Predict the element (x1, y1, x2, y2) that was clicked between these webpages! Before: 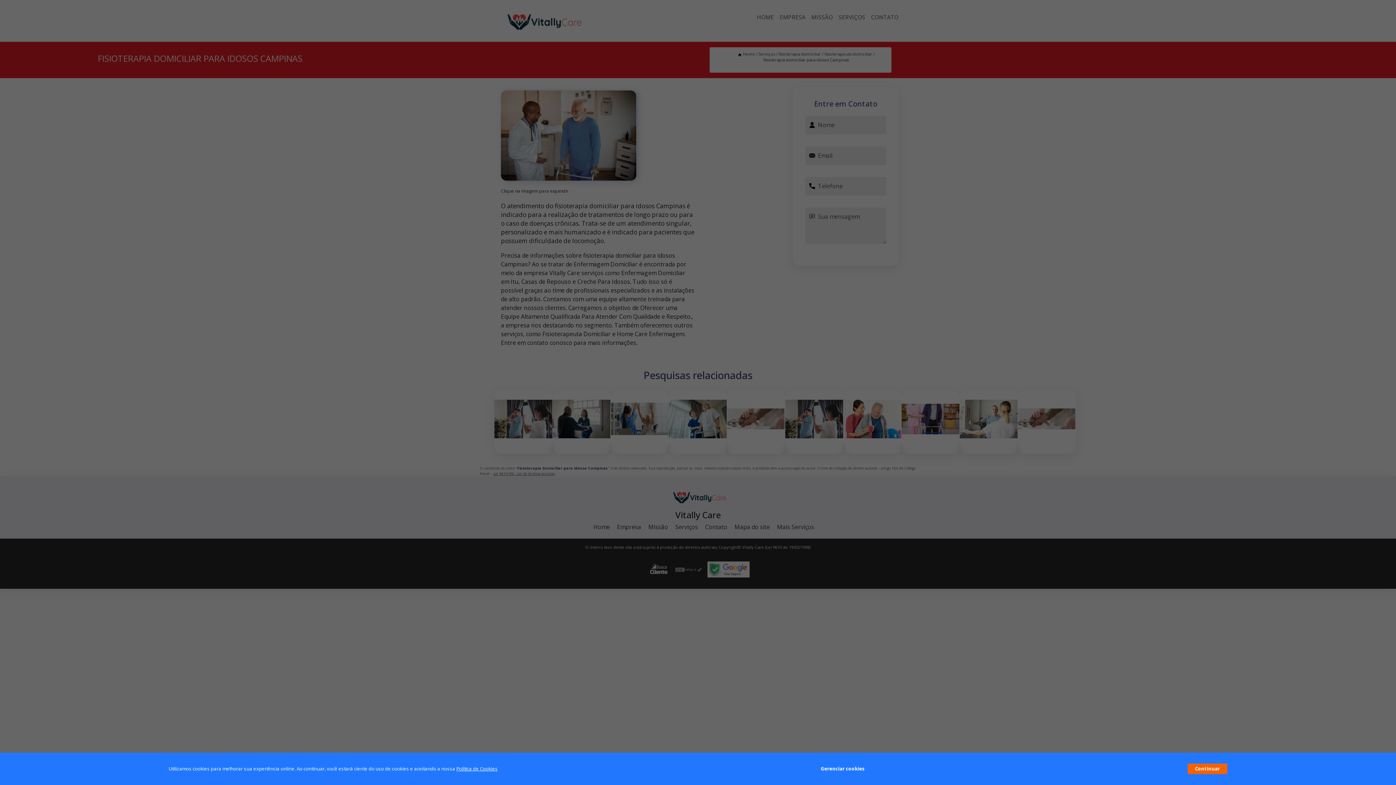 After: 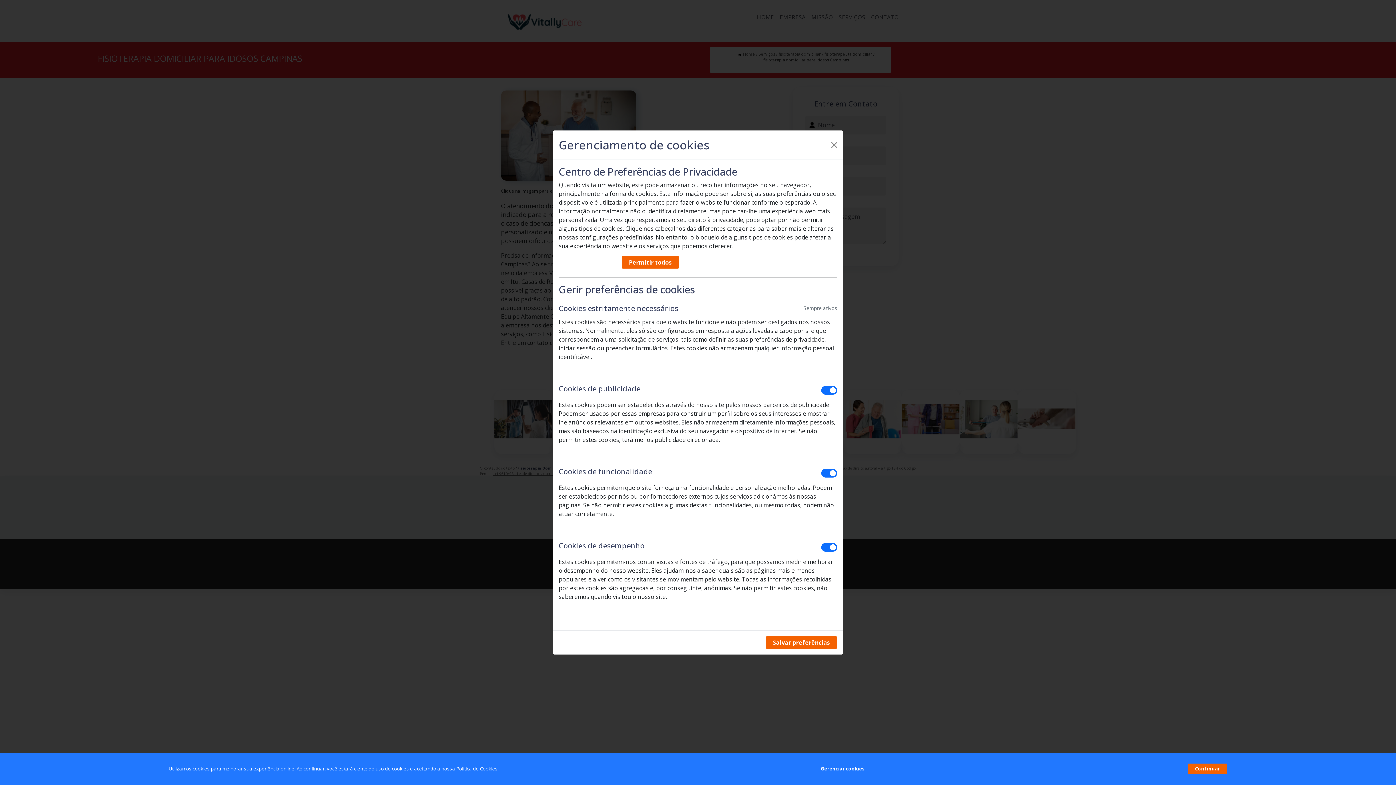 Action: bbox: (820, 762, 864, 776) label: Gerenciar cookies